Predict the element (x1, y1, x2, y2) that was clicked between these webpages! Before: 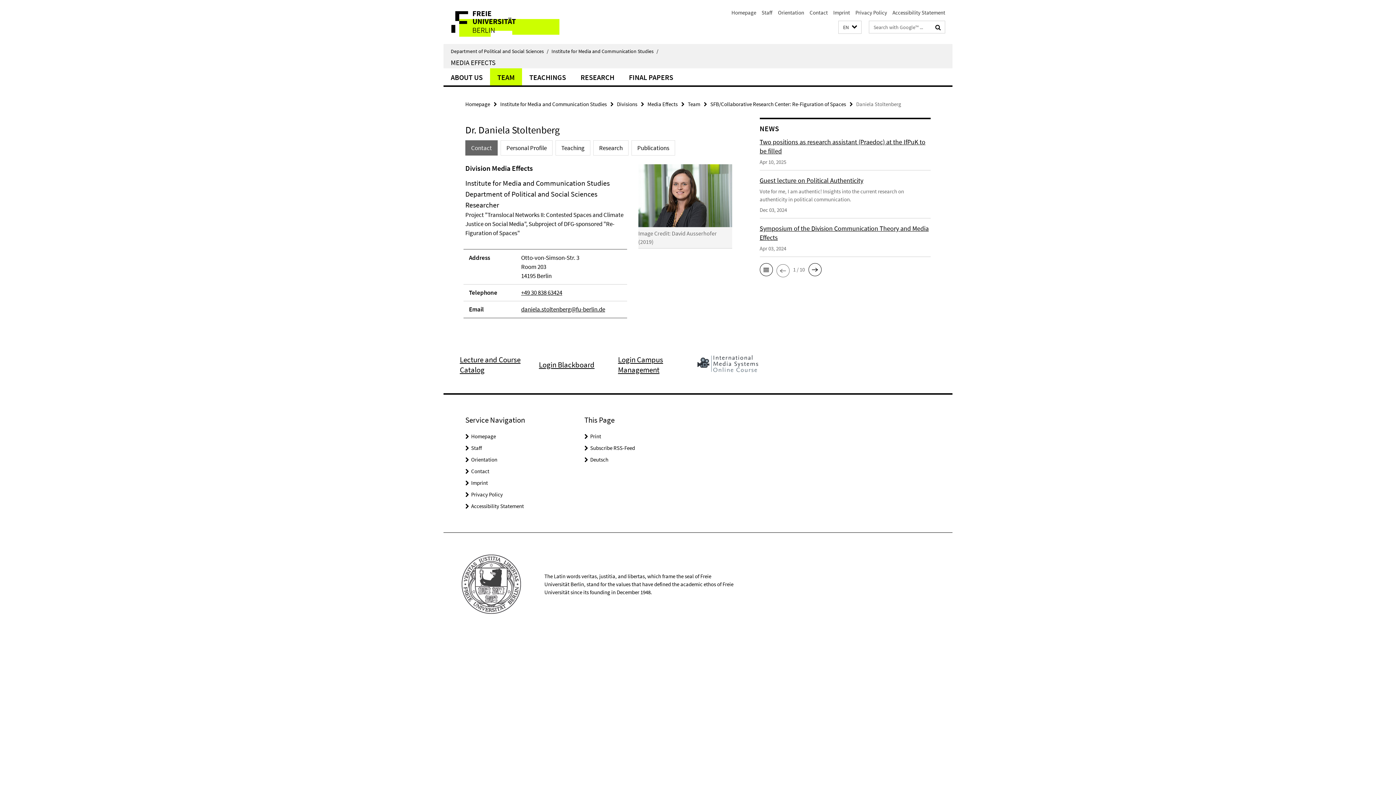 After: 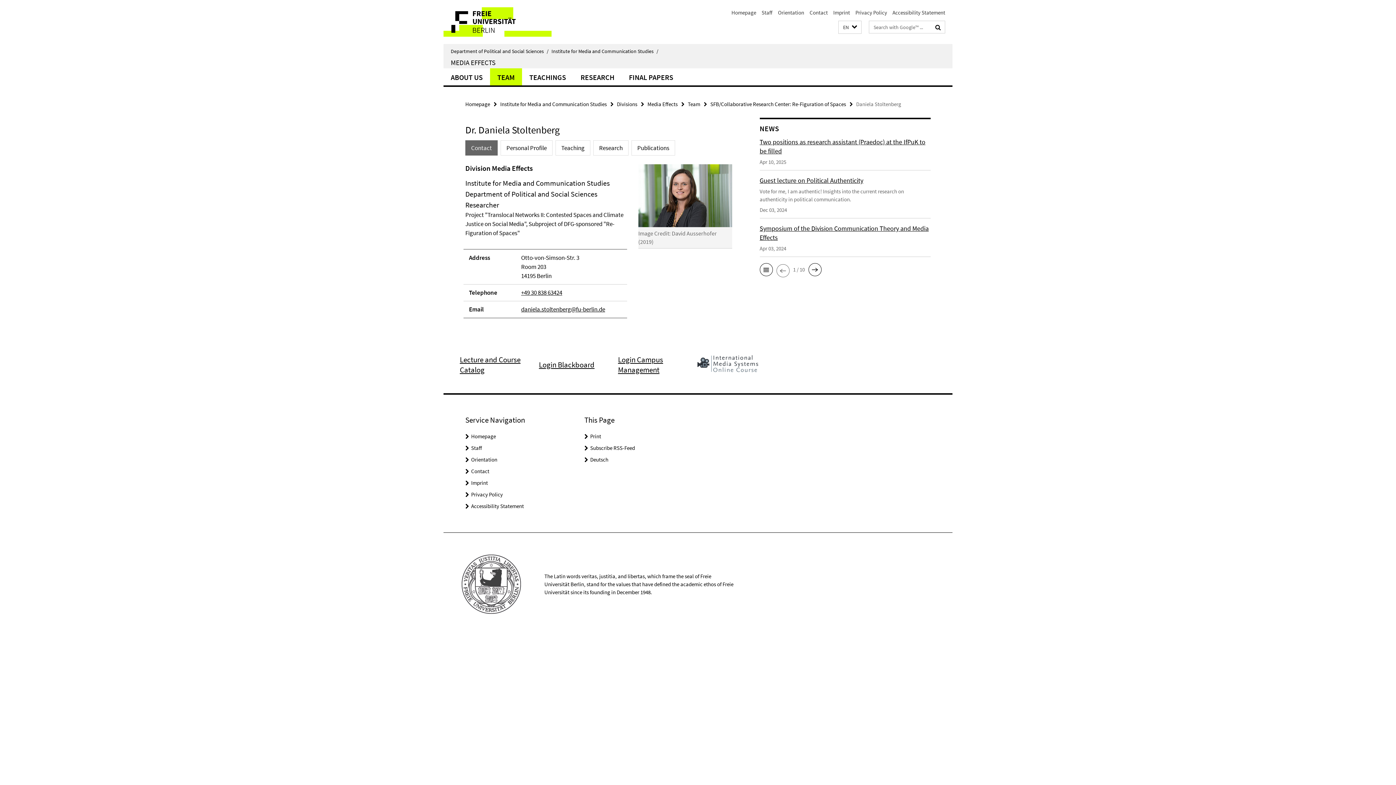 Action: bbox: (590, 456, 608, 463) label: Deutsch